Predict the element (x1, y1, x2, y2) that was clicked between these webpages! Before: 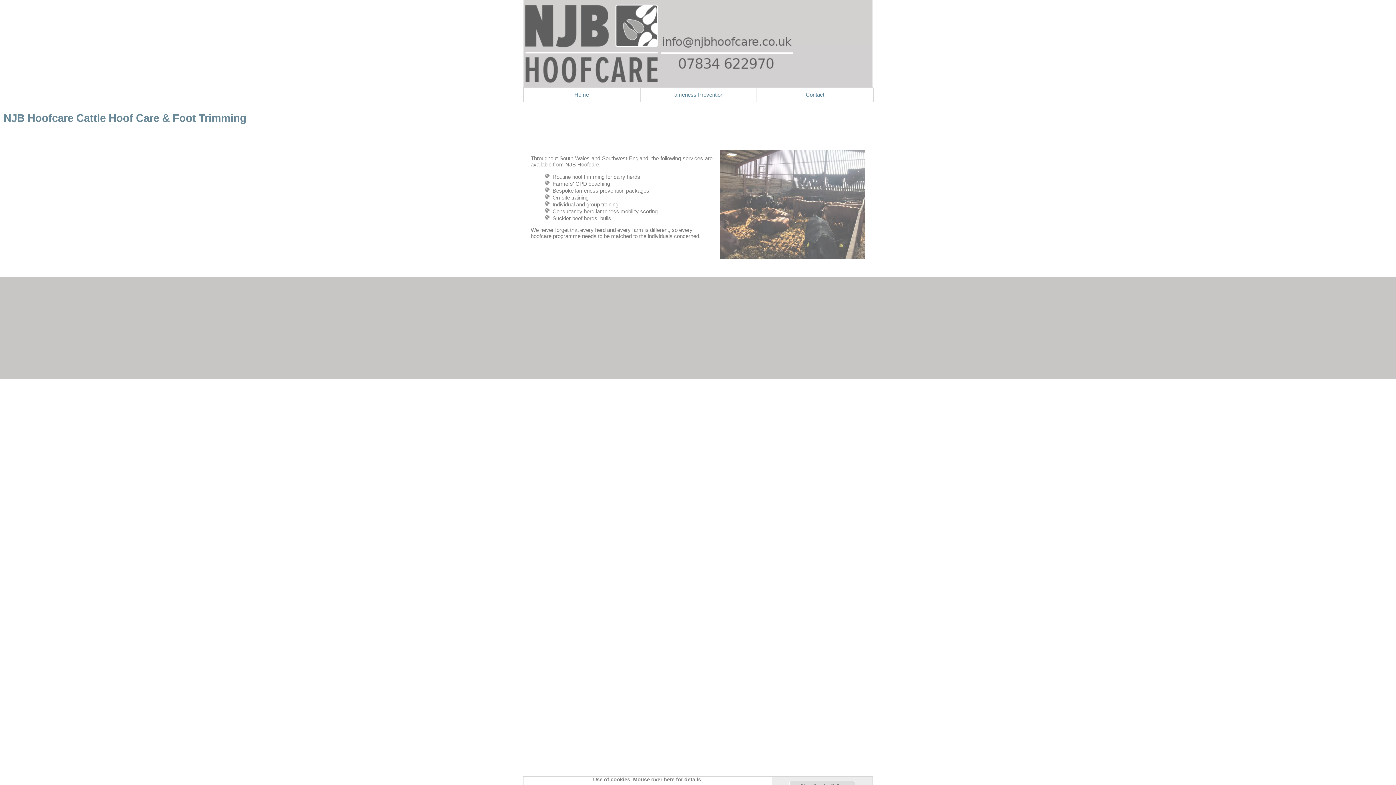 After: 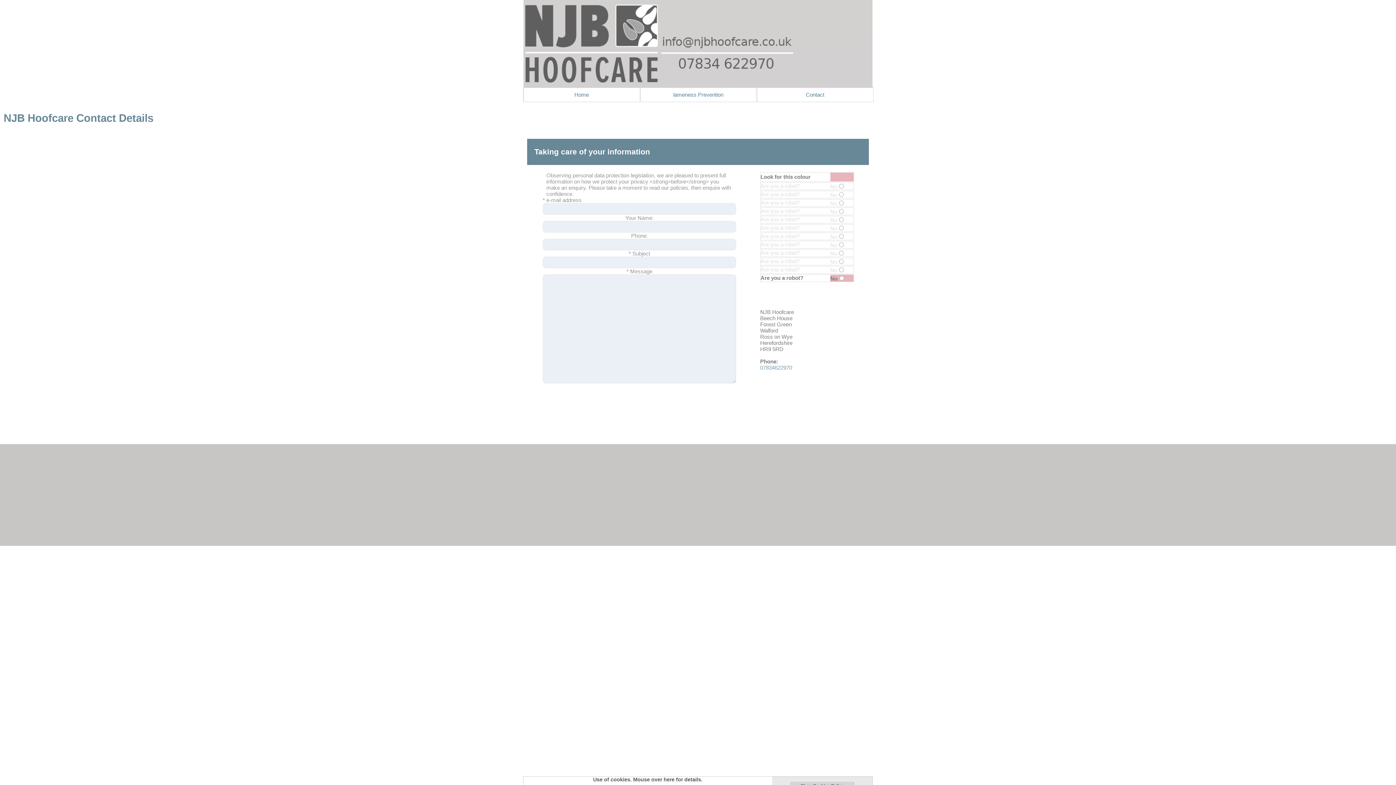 Action: bbox: (523, 0, 872, 87)